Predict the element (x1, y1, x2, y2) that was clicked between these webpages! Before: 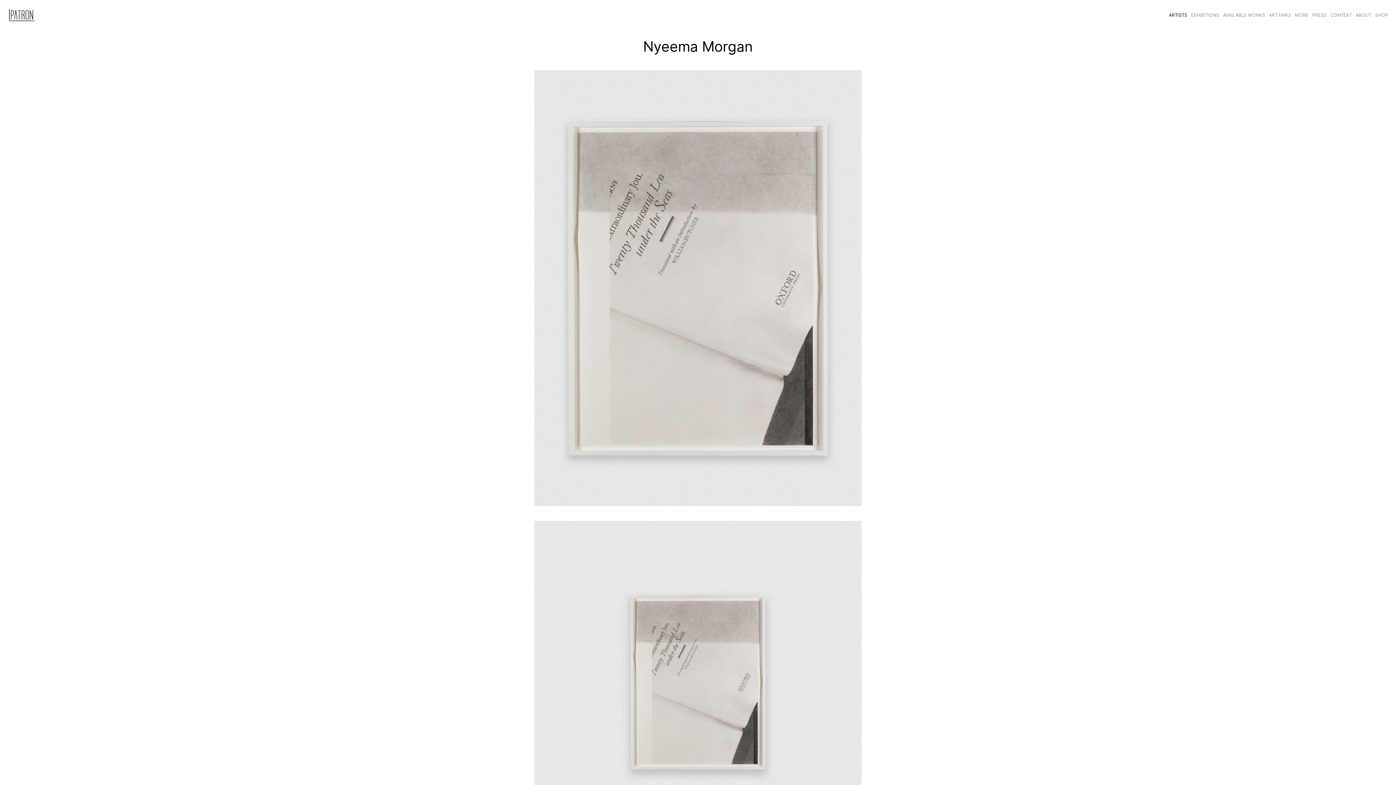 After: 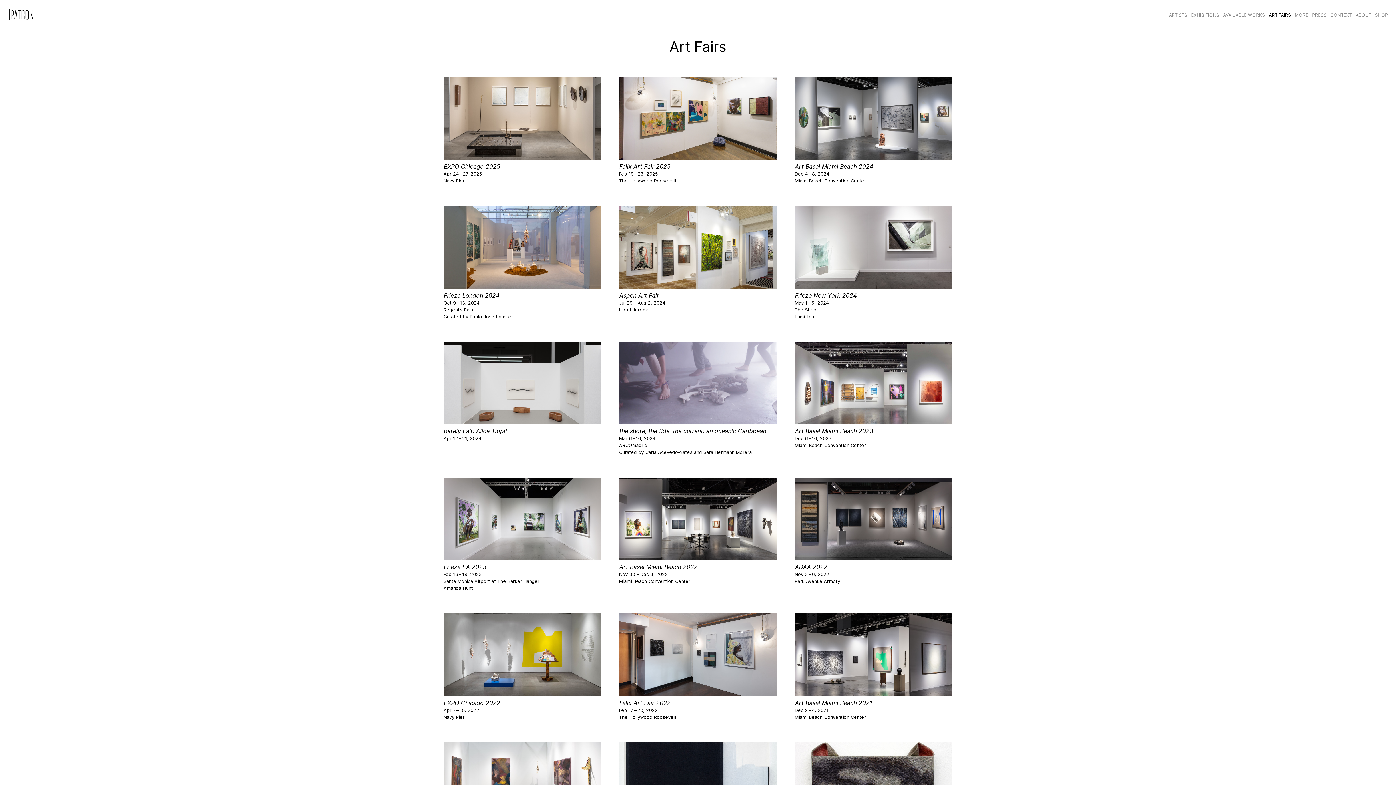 Action: bbox: (1269, 12, 1293, 17) label: ART FAIRS